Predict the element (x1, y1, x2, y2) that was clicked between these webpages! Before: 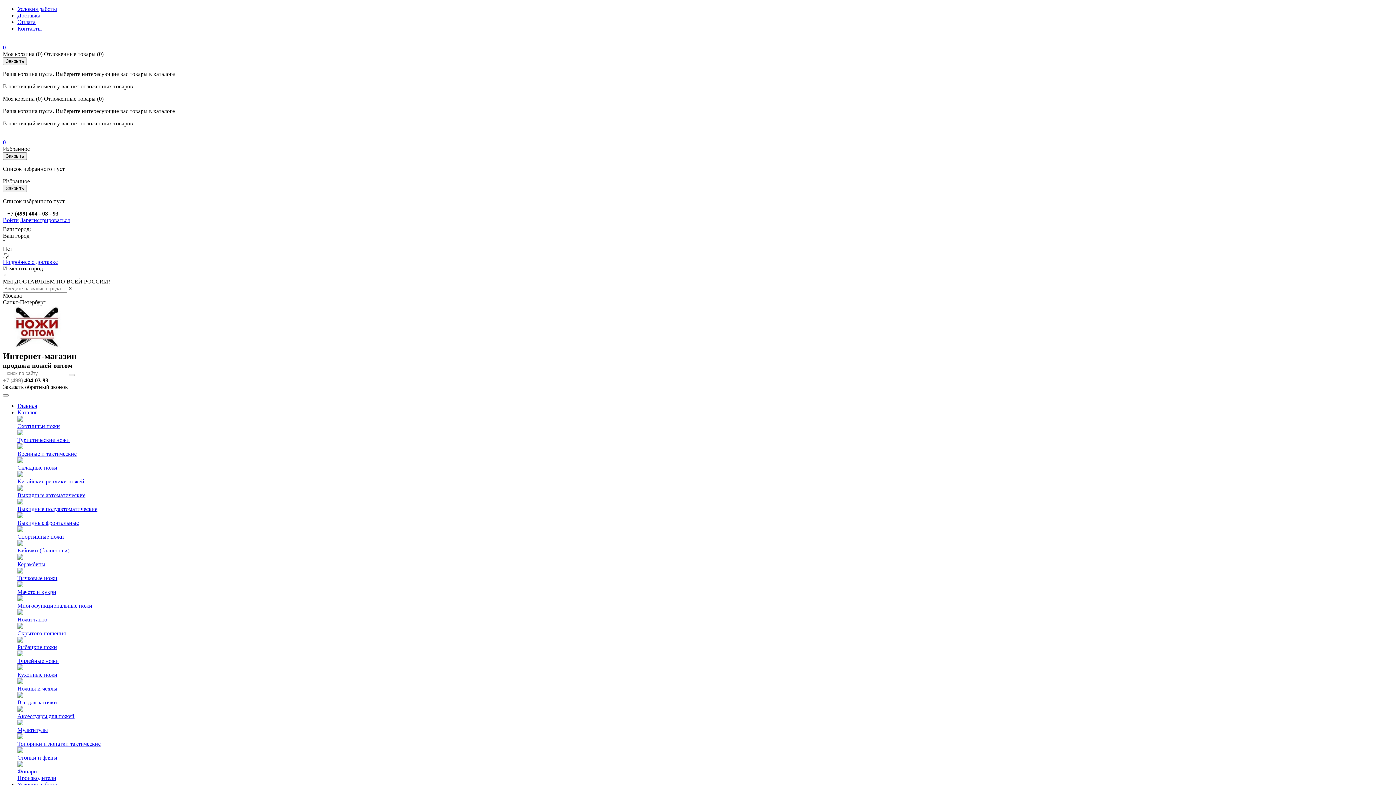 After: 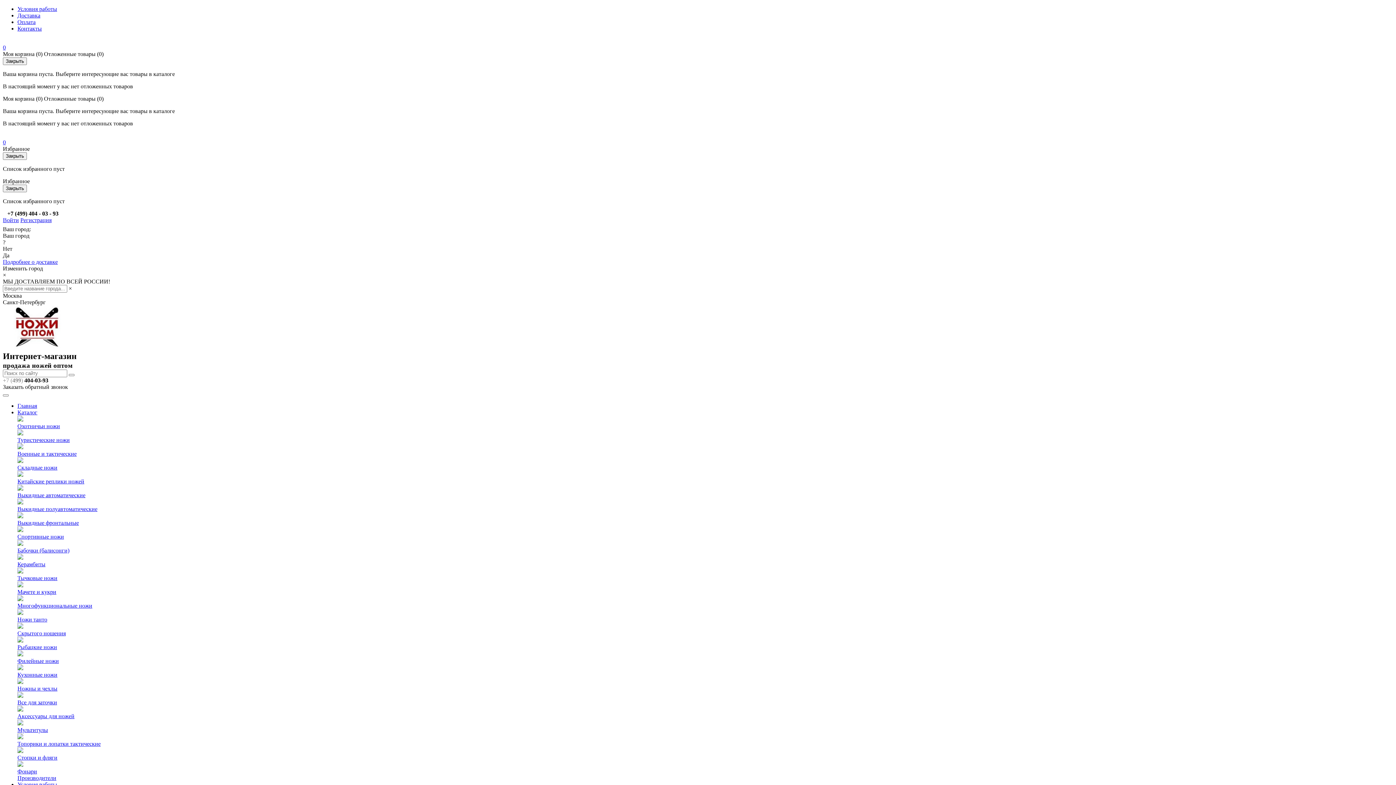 Action: bbox: (2, 344, 74, 350)